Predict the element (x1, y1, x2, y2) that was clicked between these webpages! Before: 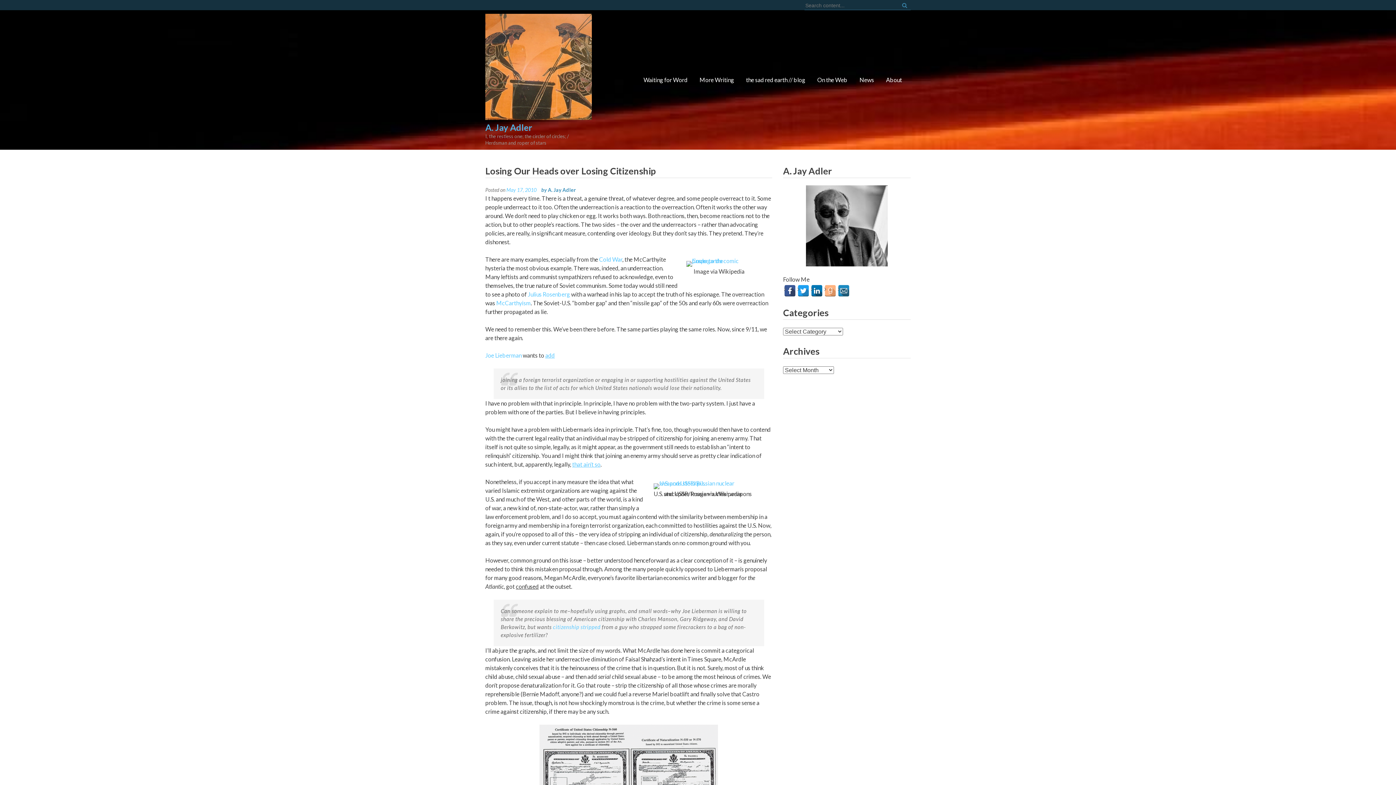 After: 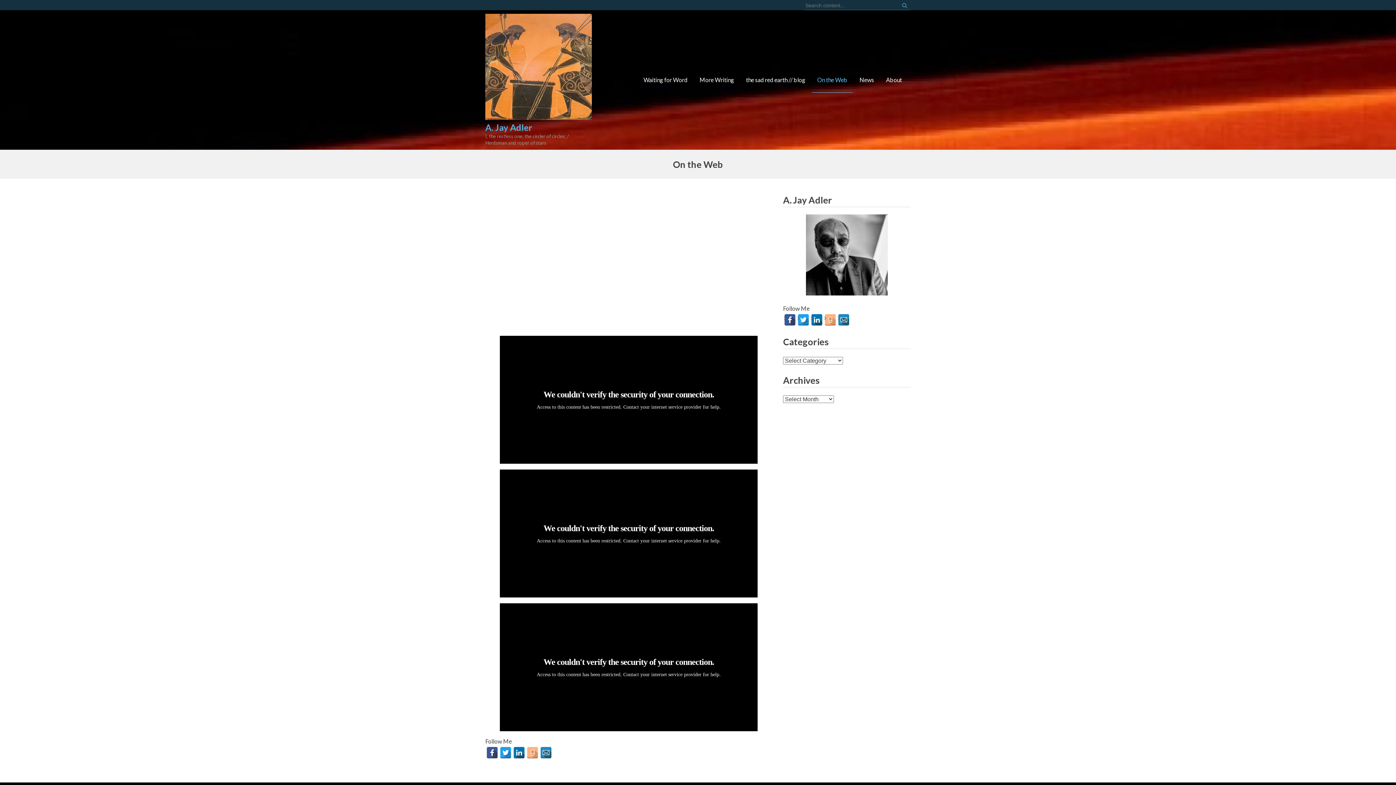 Action: bbox: (812, 67, 853, 92) label: On the Web